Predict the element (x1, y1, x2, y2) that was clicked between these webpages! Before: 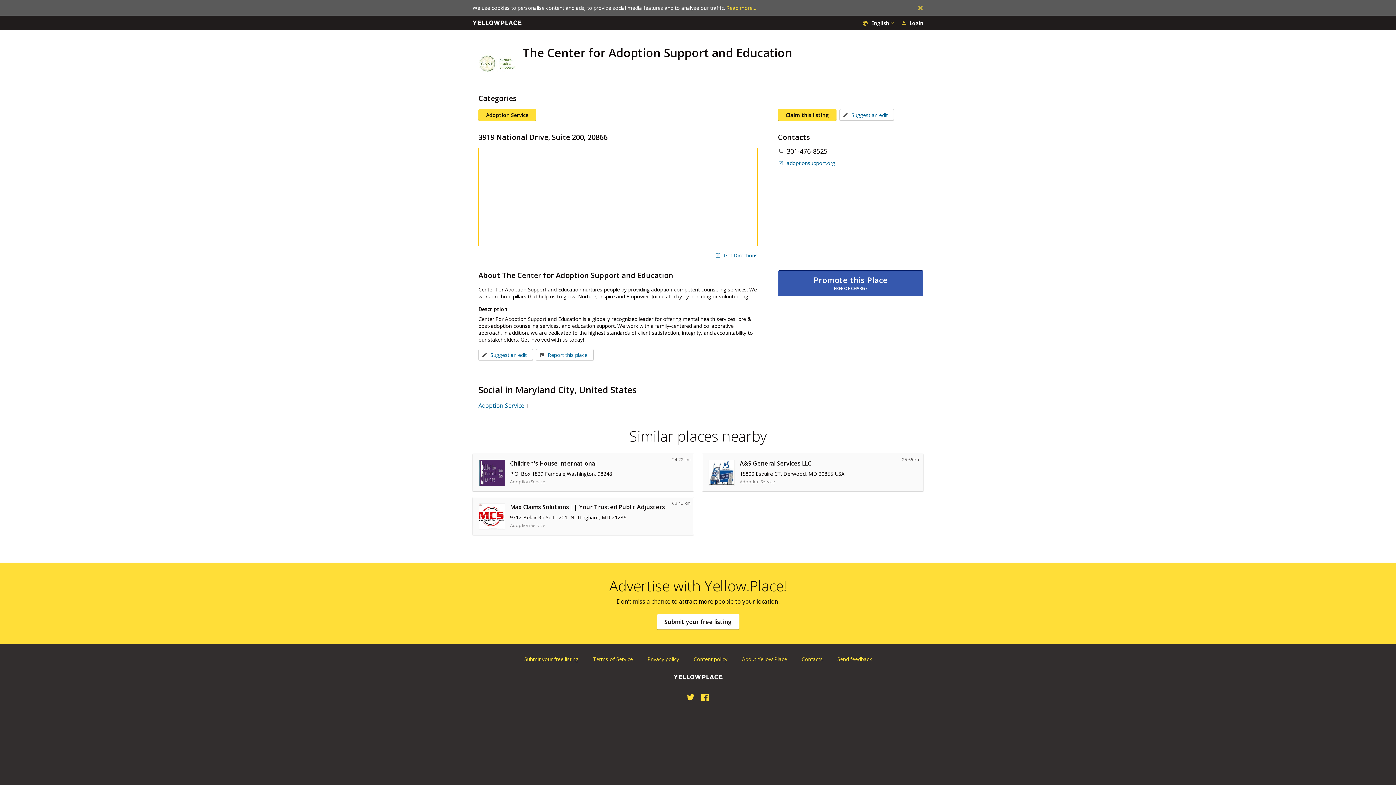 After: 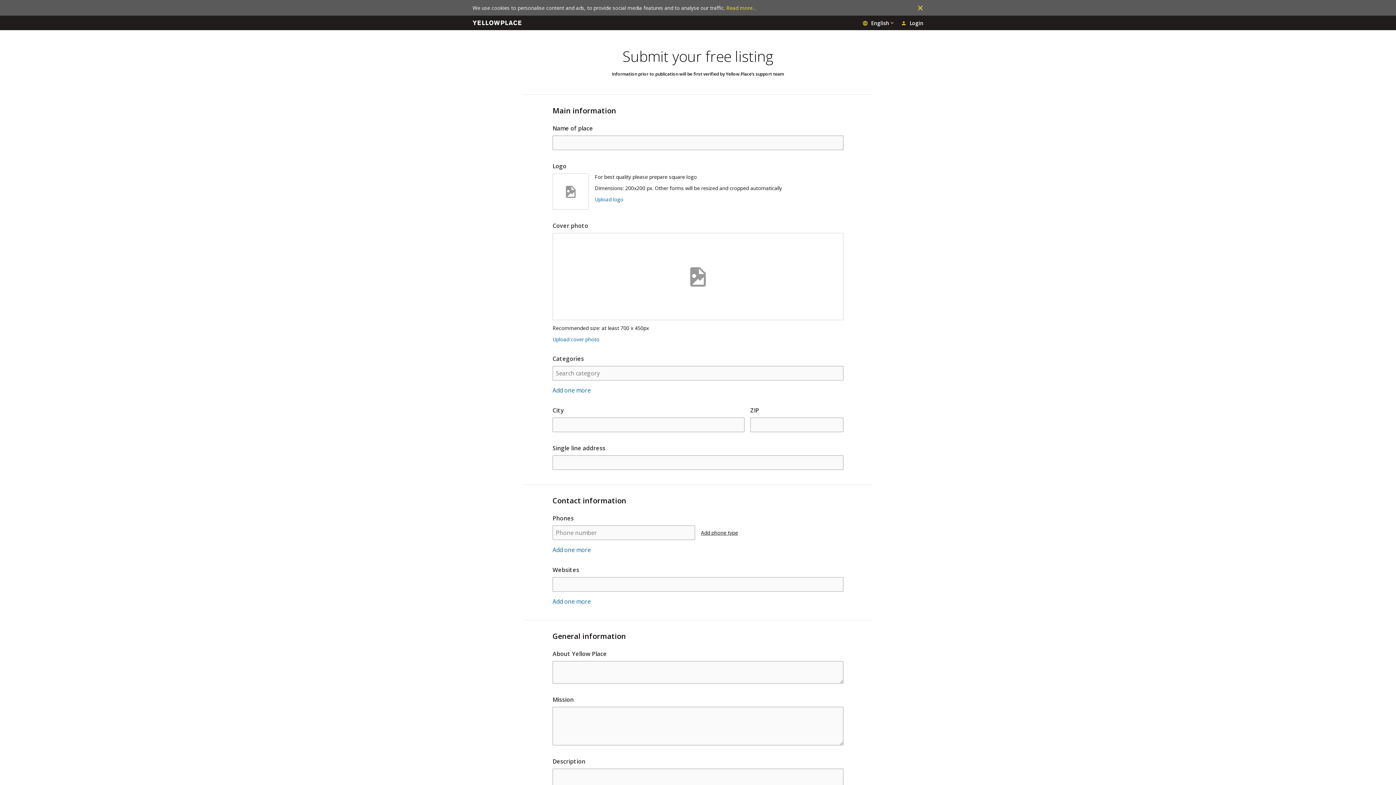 Action: label: Submit your free listing bbox: (524, 656, 578, 662)